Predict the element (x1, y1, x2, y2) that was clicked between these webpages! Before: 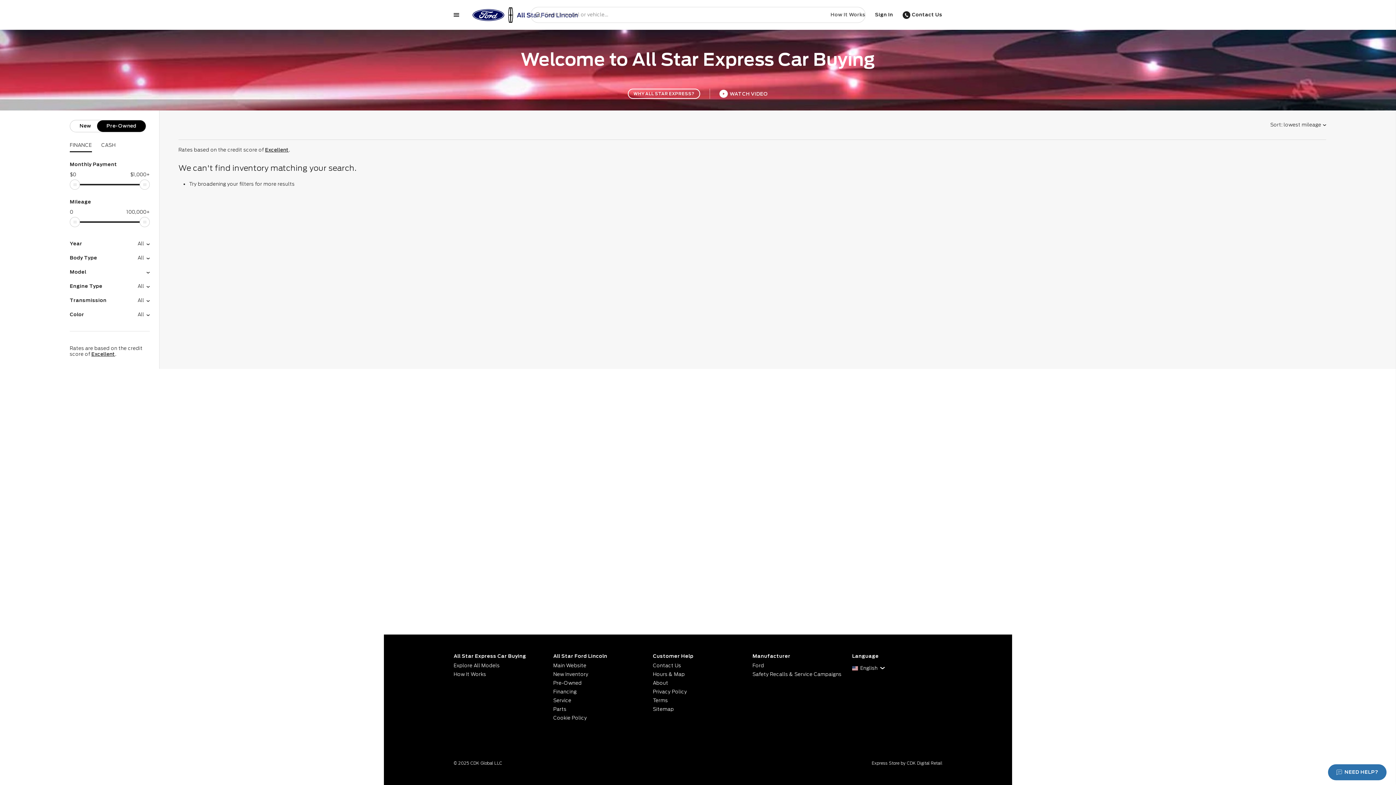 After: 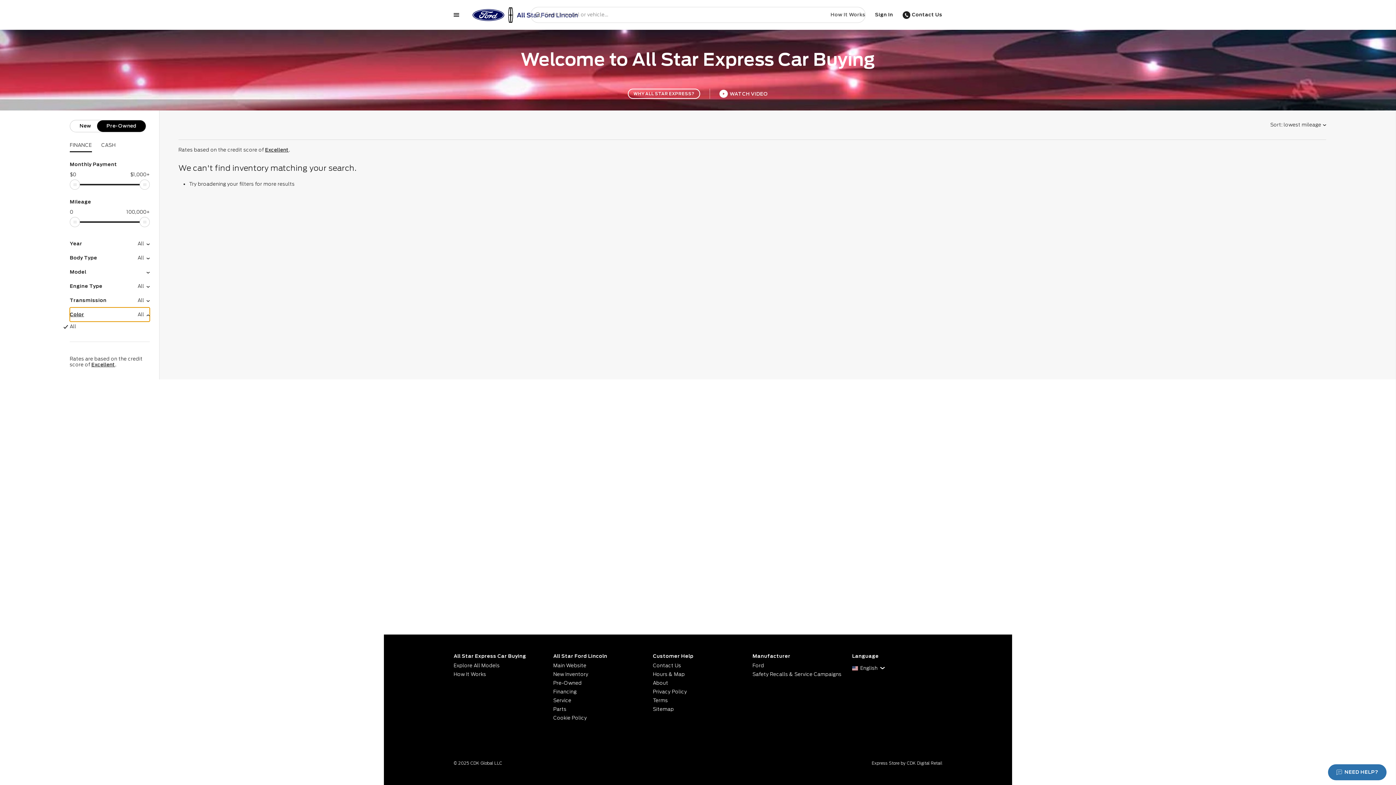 Action: bbox: (69, 307, 149, 321) label: Color
All